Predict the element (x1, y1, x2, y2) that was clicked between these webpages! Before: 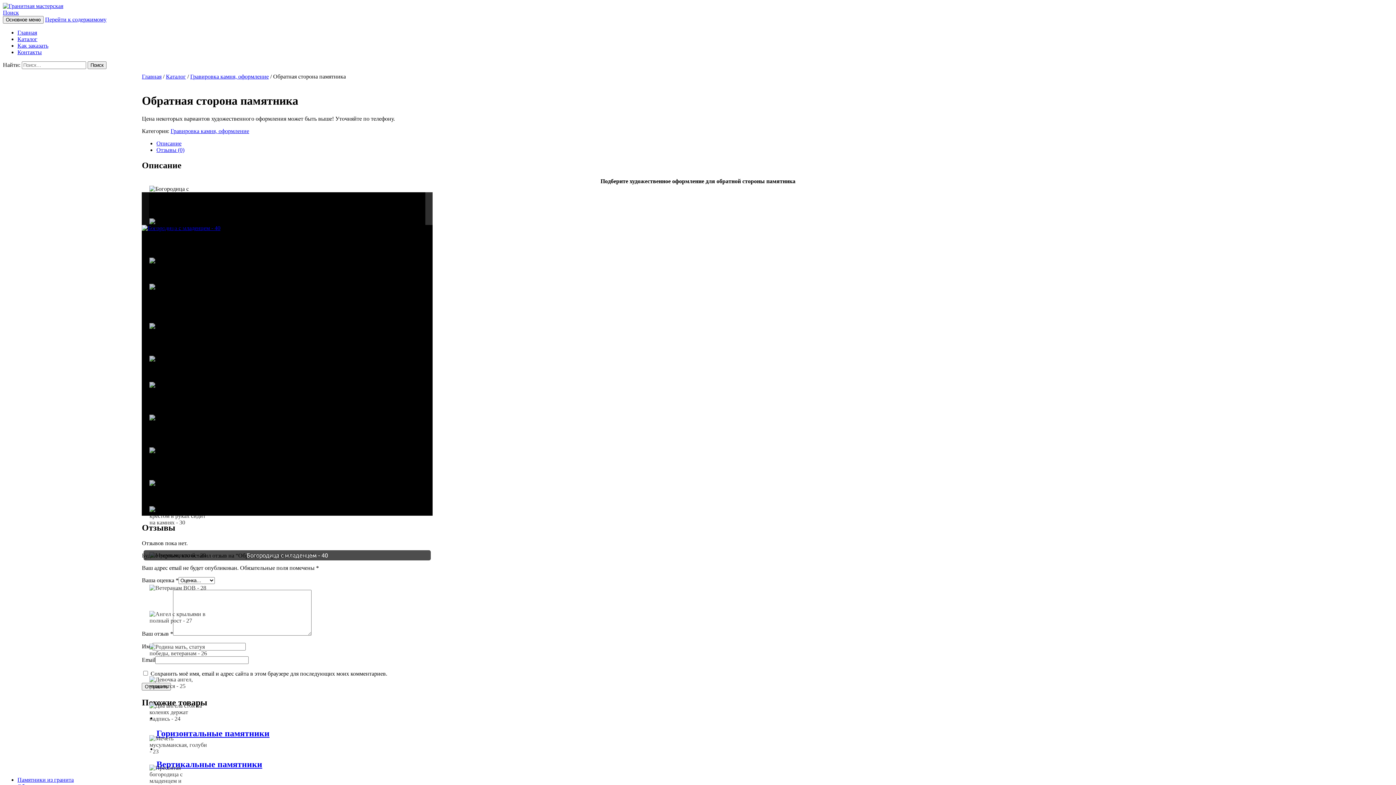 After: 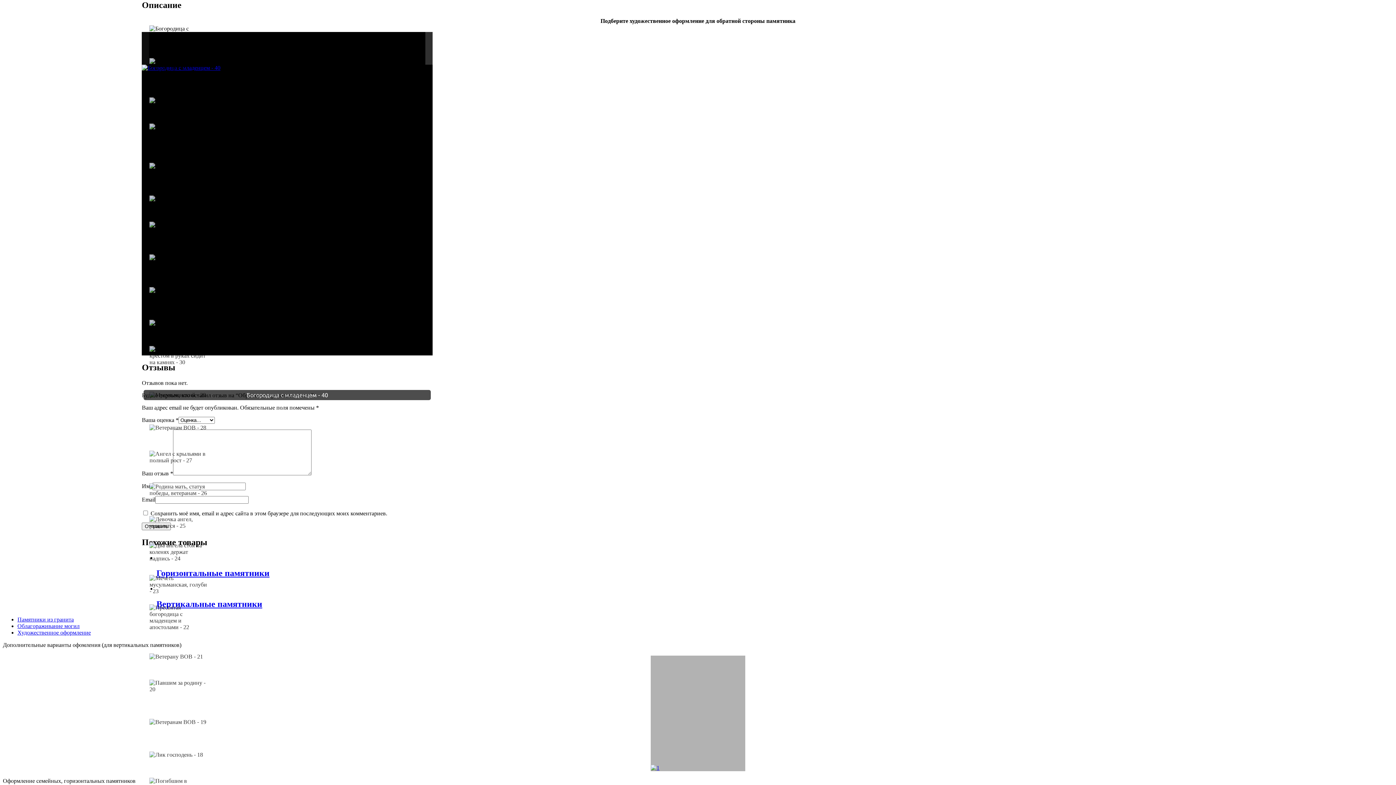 Action: label: Описание bbox: (156, 140, 181, 146)